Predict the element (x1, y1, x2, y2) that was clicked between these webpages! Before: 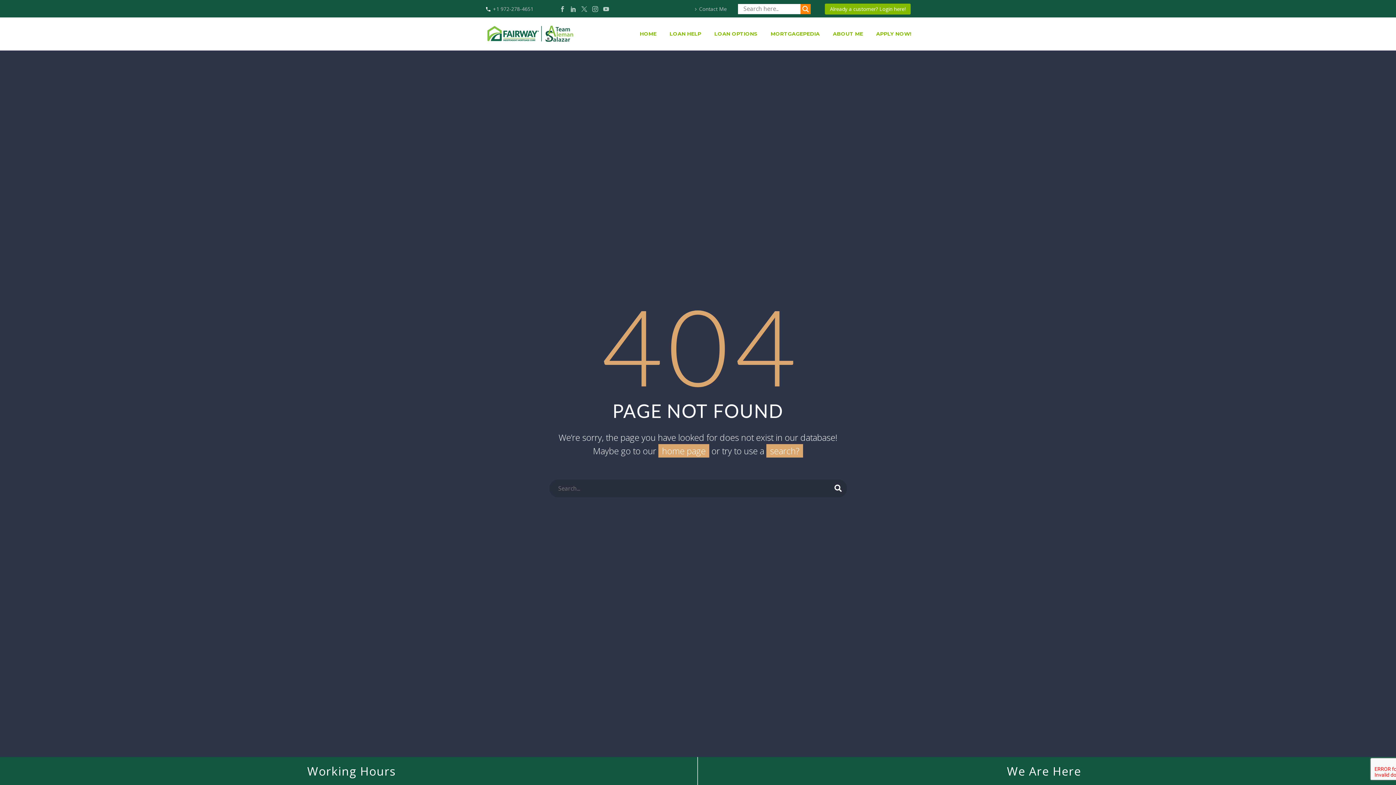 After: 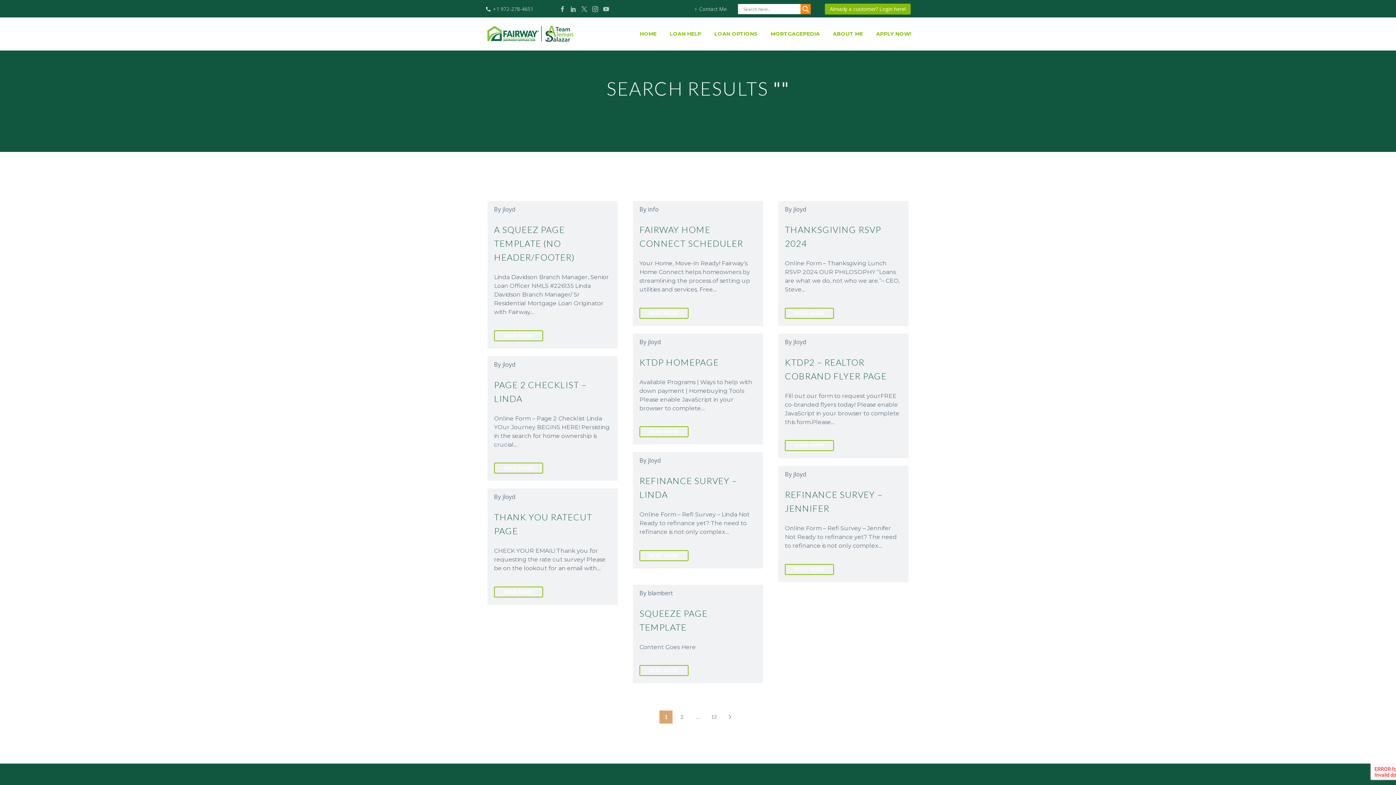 Action: bbox: (829, 479, 847, 497)